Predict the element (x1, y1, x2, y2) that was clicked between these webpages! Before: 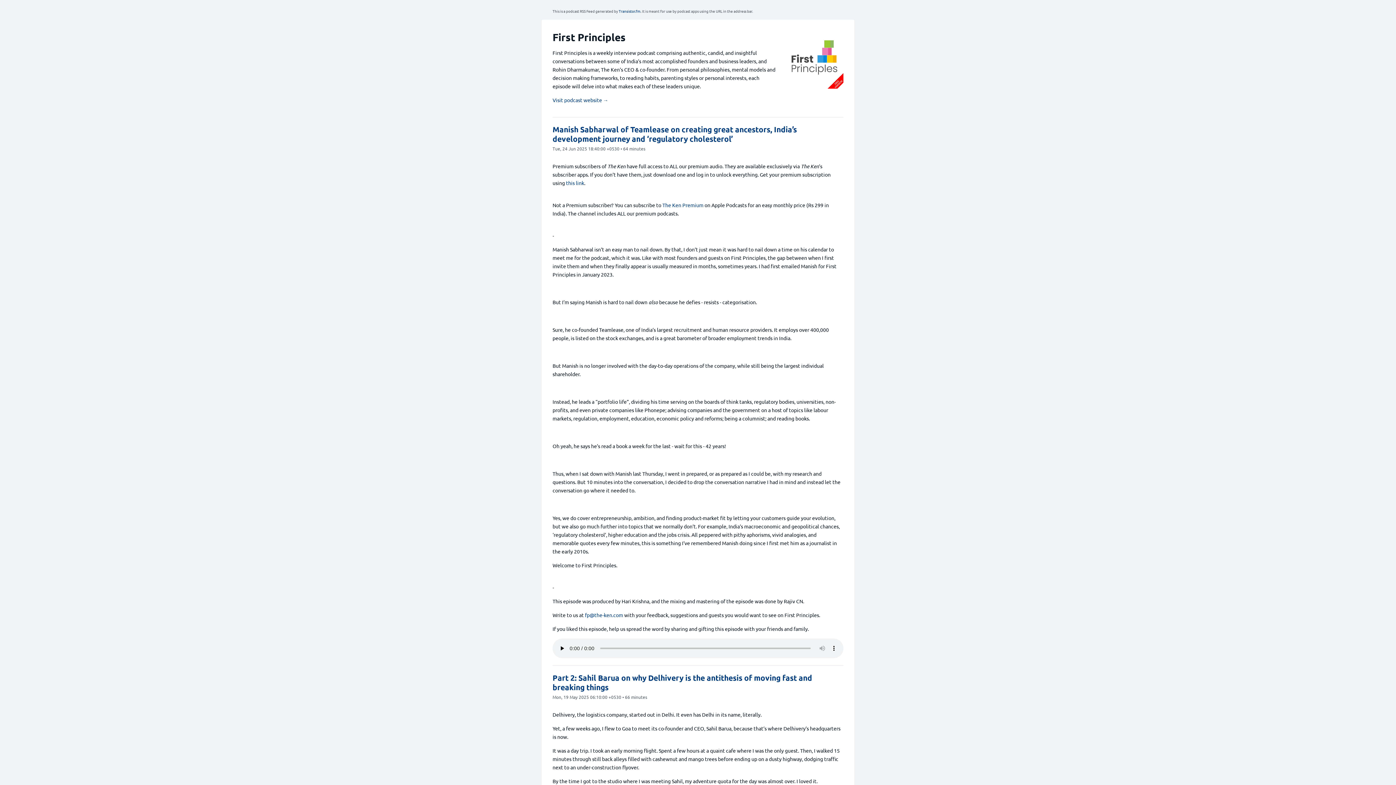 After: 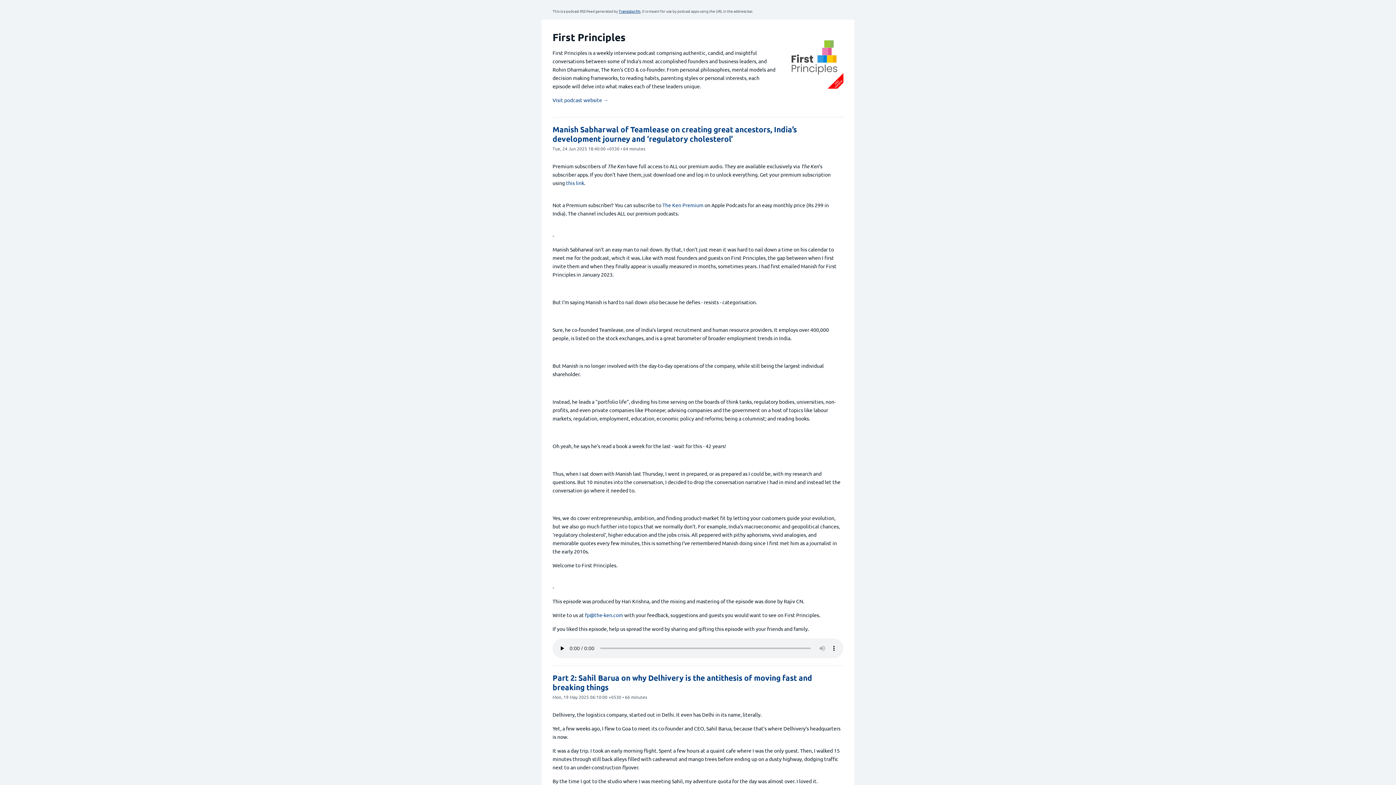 Action: bbox: (618, 8, 640, 13) label: Transistor.fm